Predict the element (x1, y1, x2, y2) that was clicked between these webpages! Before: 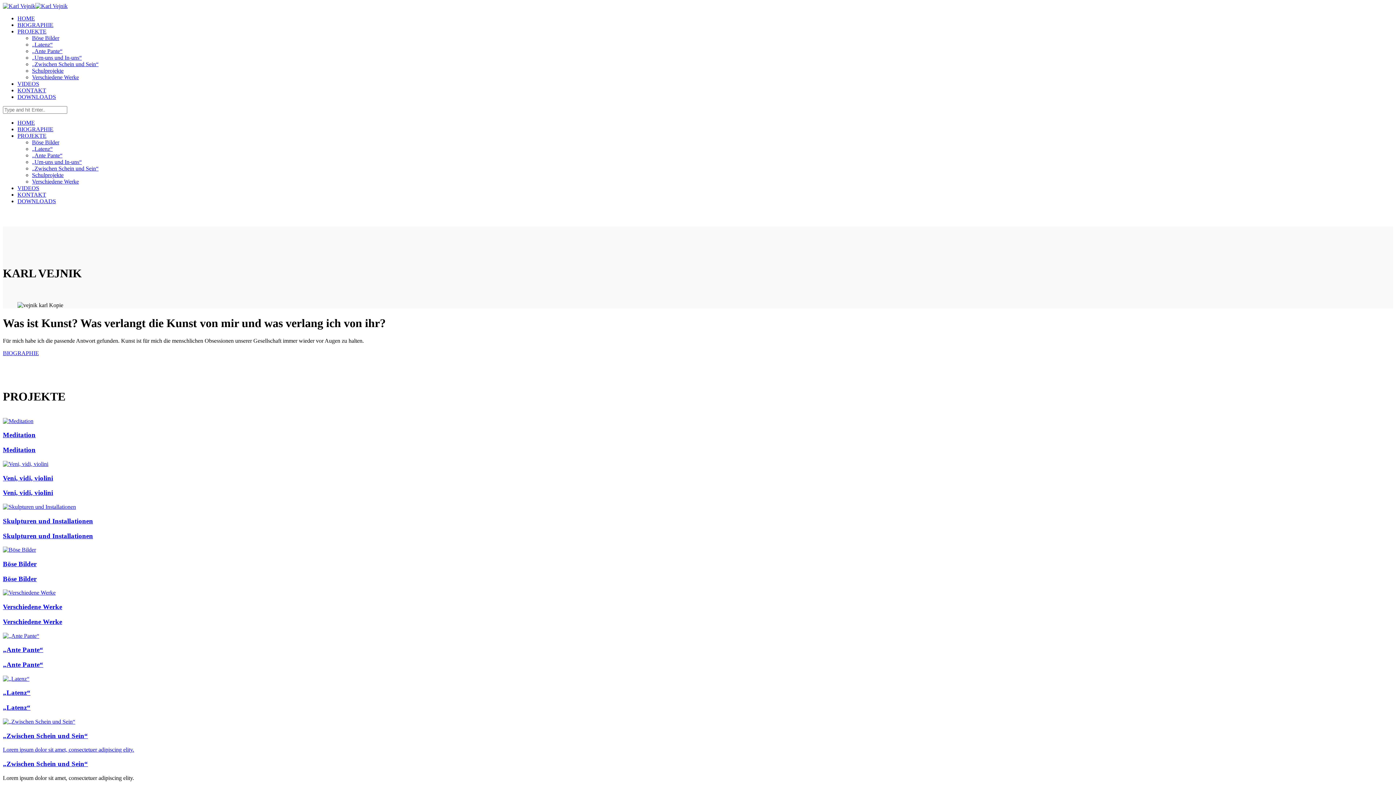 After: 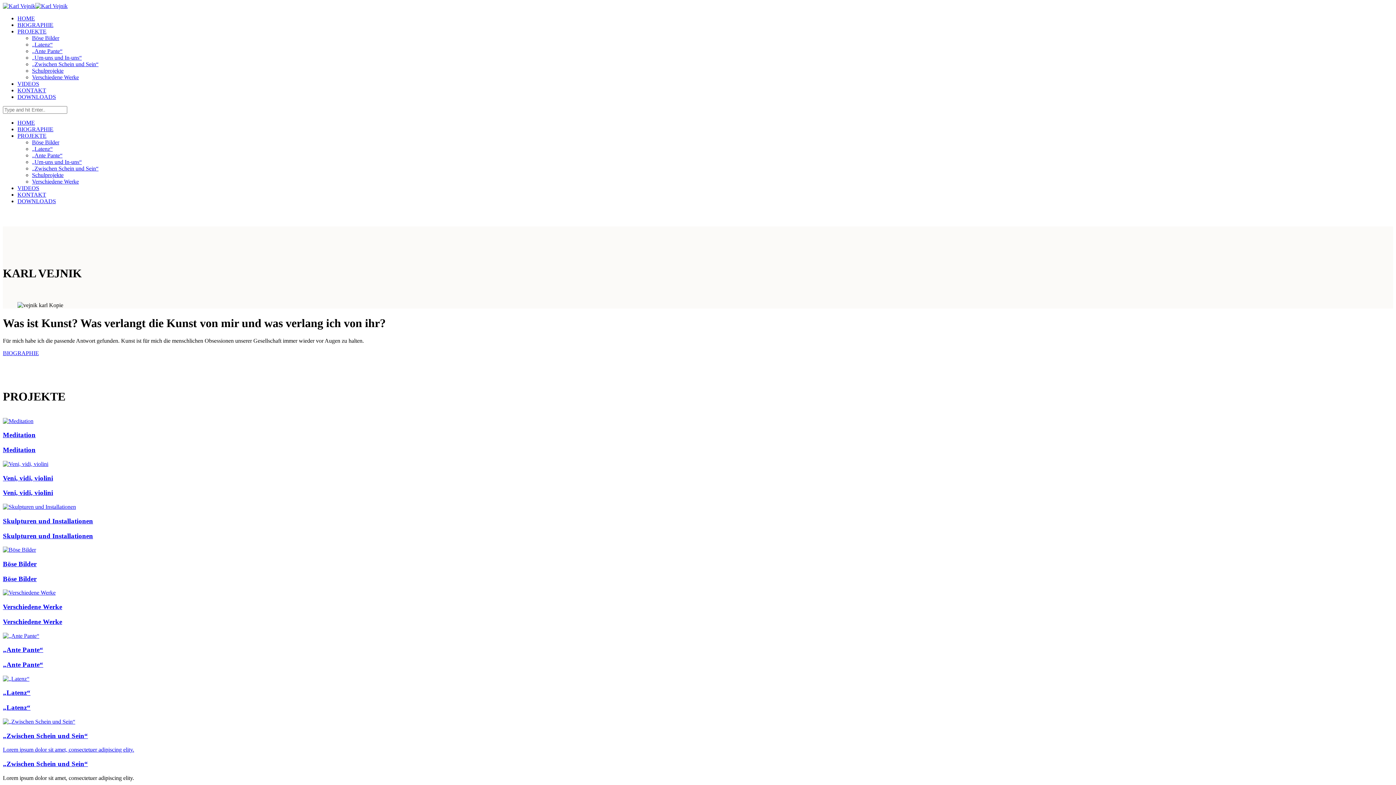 Action: label: HOME bbox: (17, 119, 34, 125)